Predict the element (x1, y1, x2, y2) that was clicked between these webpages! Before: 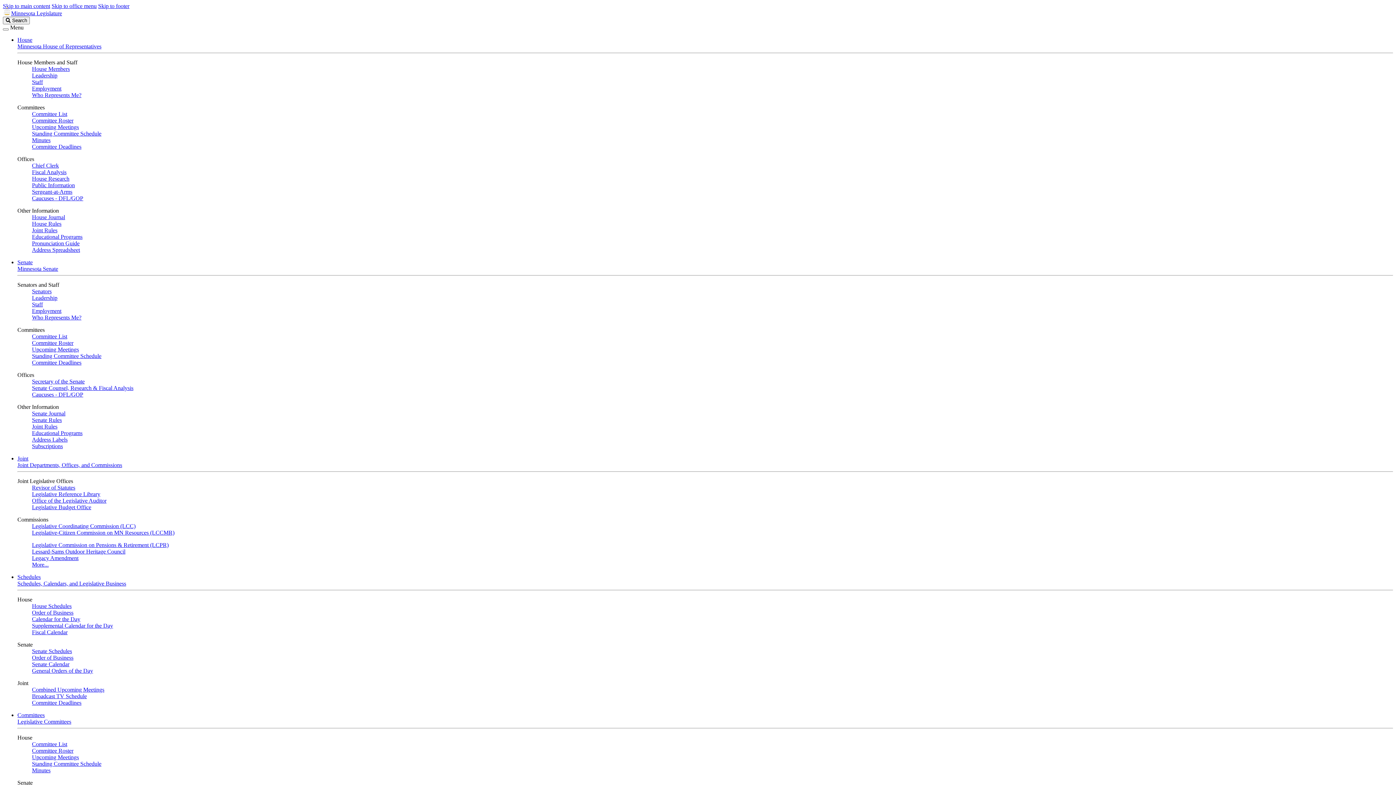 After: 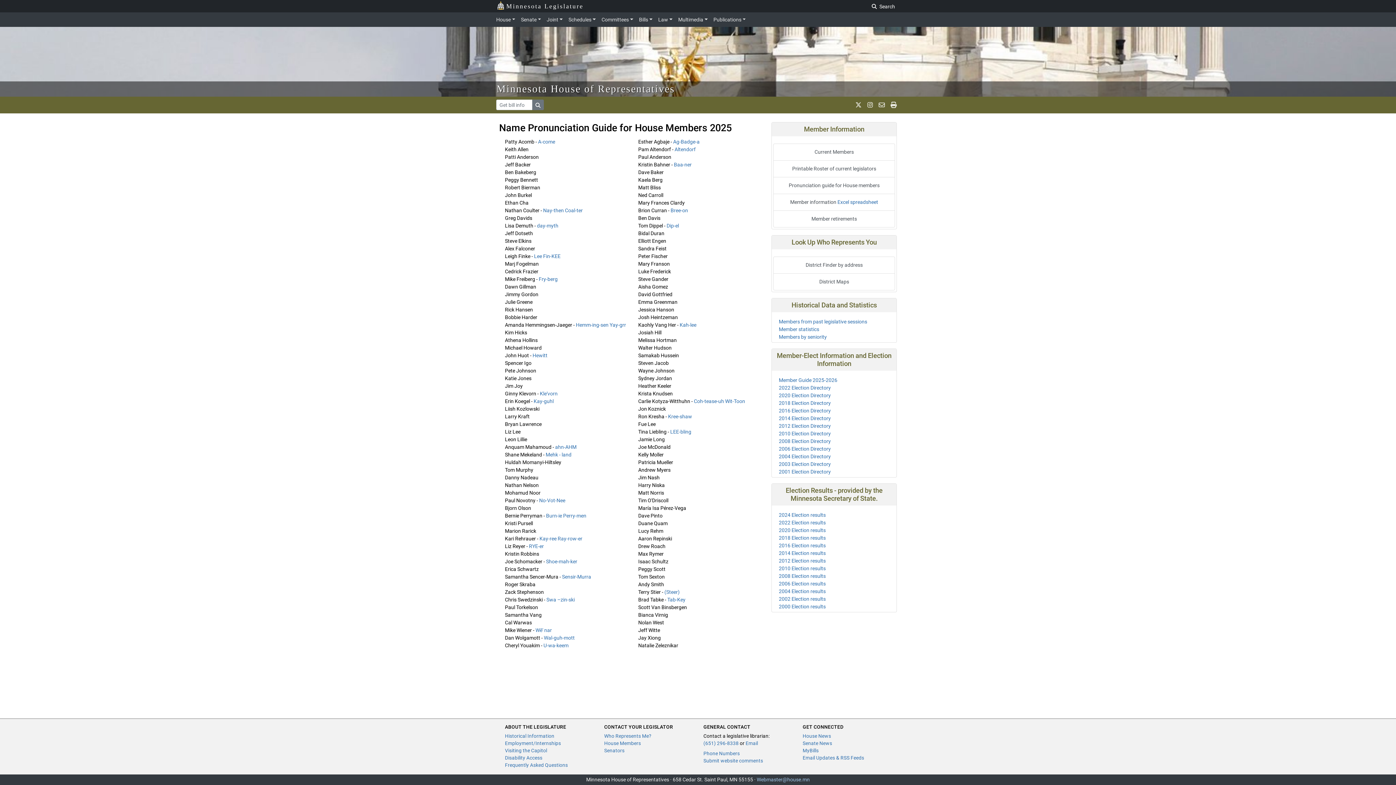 Action: label: Pronunciation Guide bbox: (32, 240, 79, 246)